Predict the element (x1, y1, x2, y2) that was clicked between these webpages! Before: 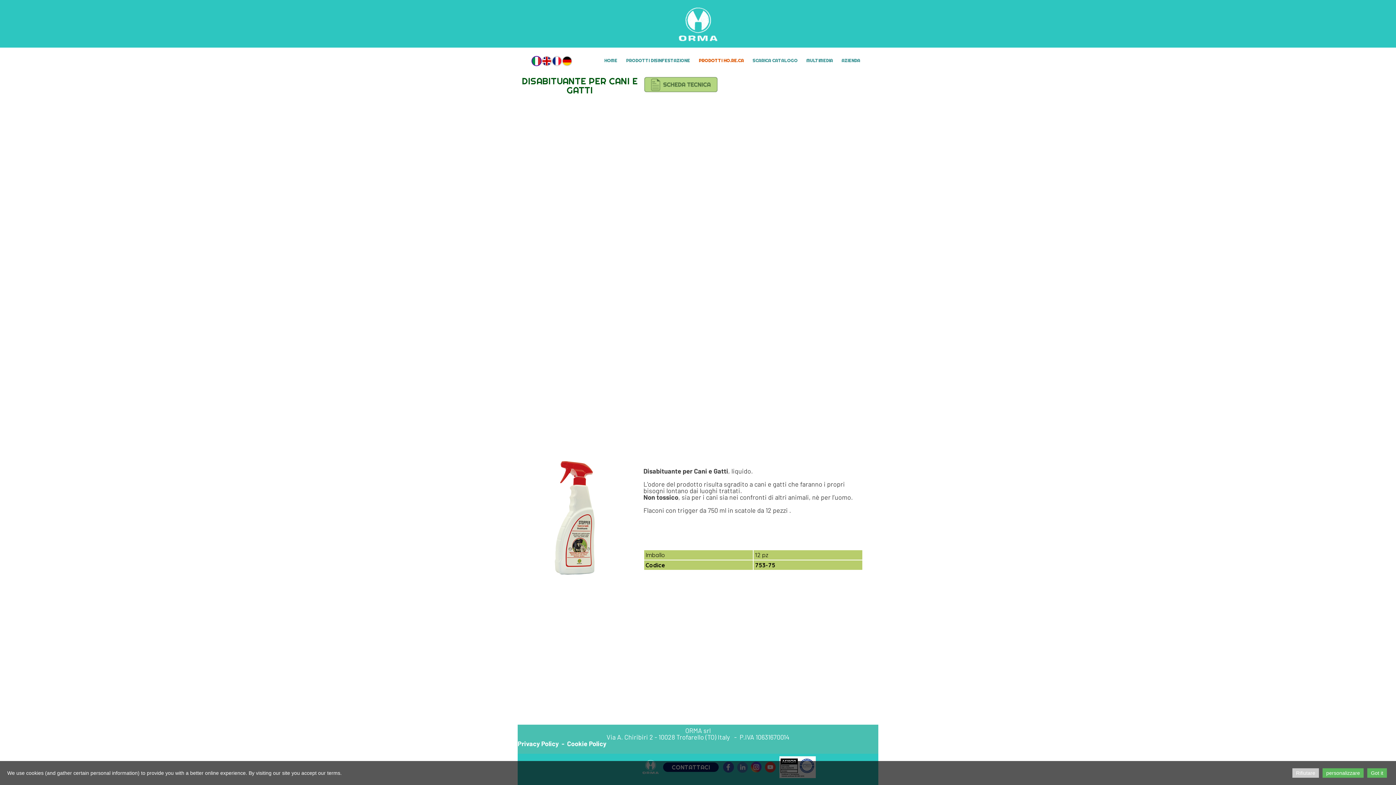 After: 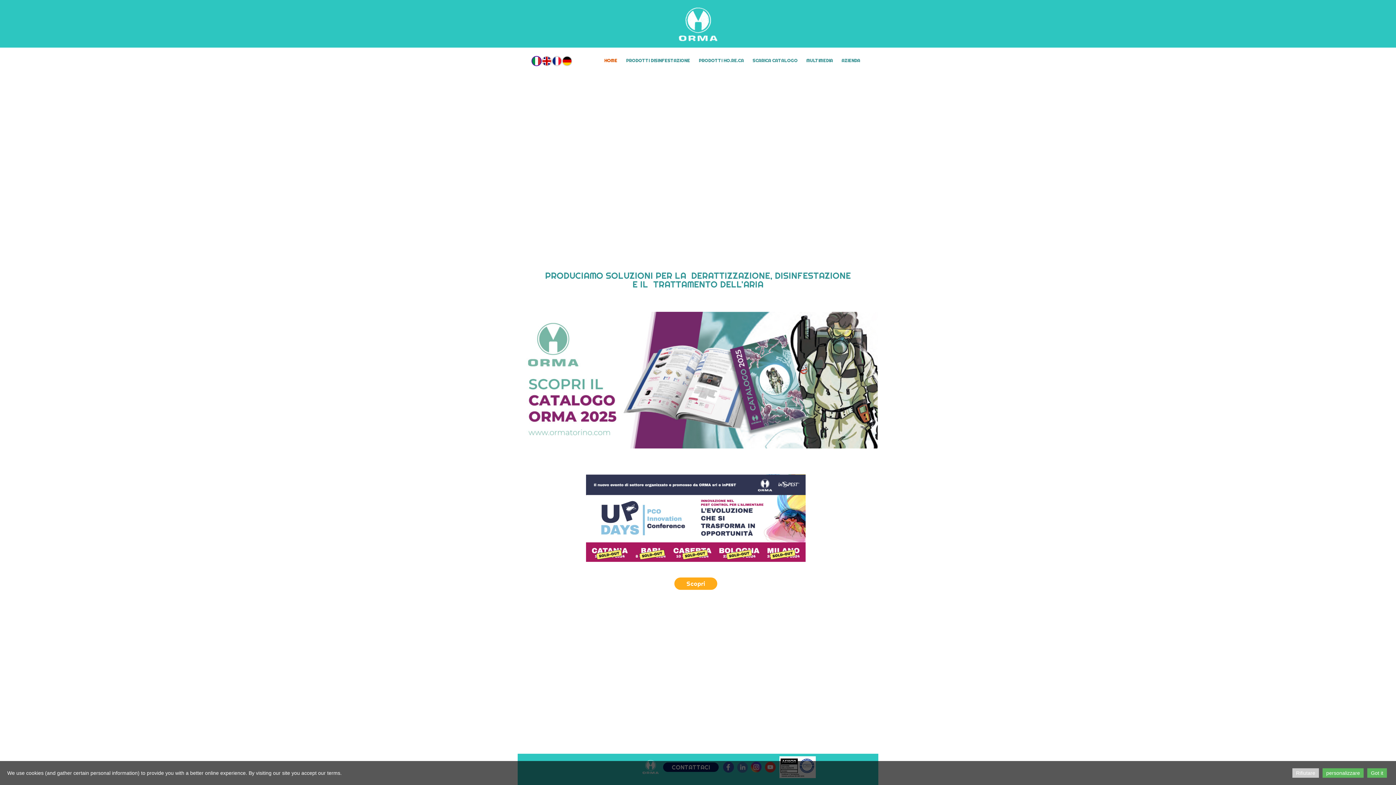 Action: bbox: (676, 1, 719, 47)